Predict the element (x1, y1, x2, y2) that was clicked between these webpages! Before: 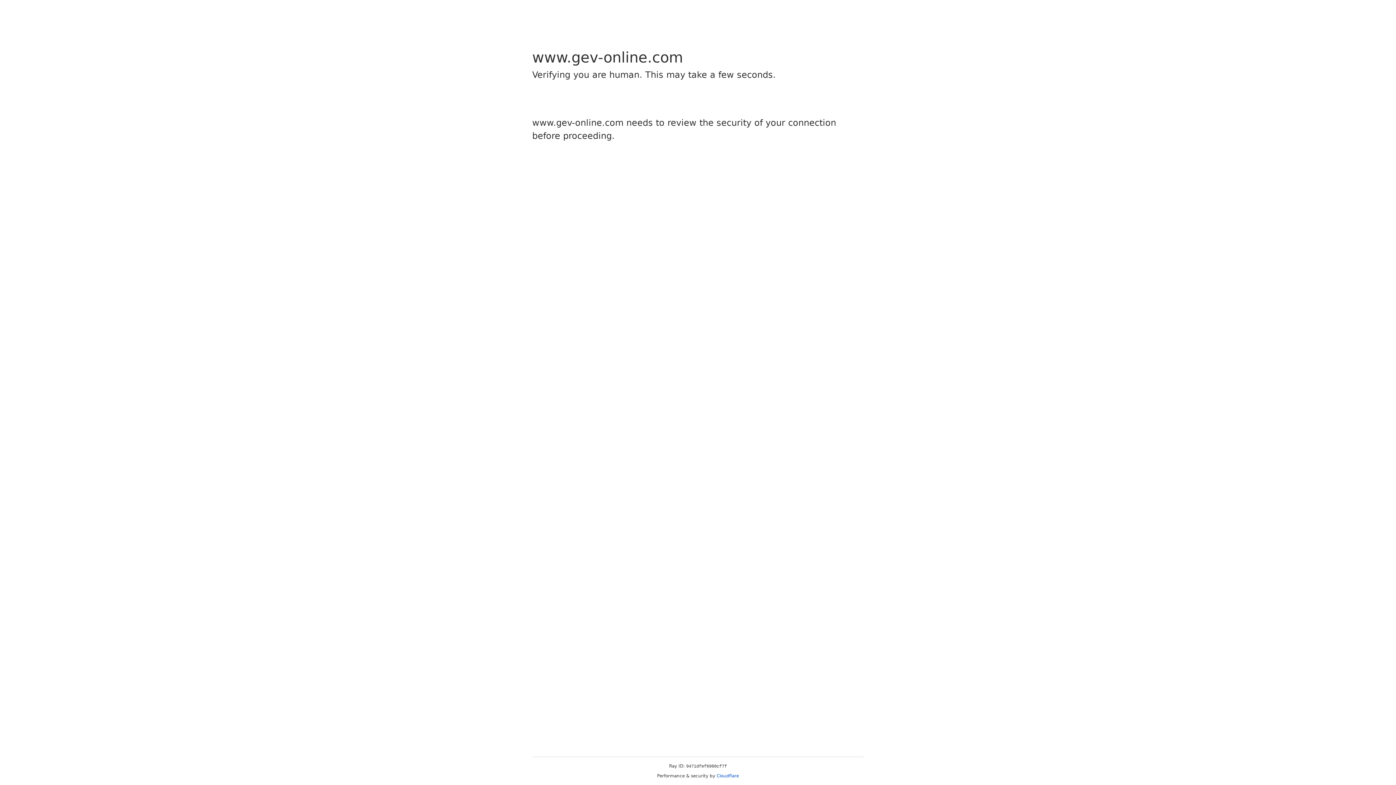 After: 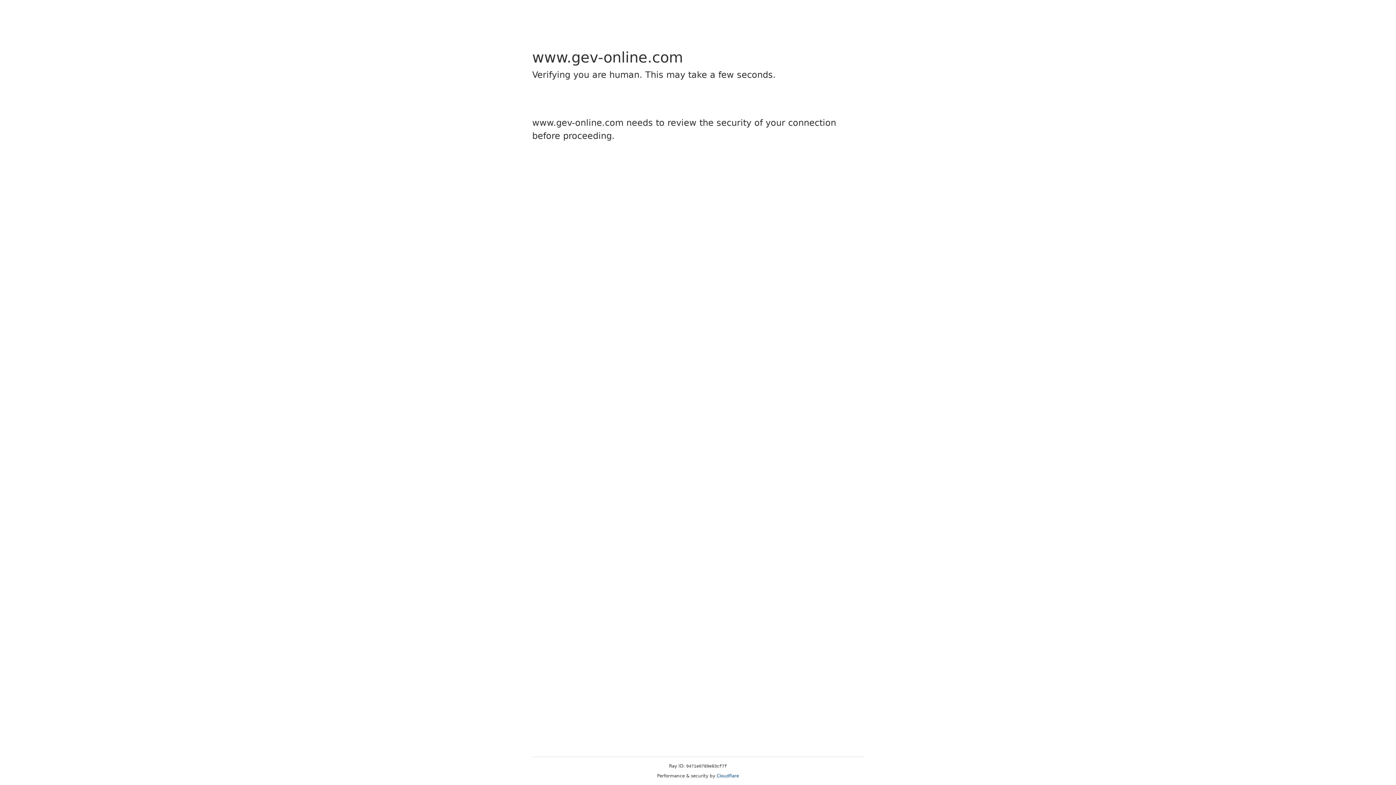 Action: bbox: (716, 773, 739, 778) label: Cloudflare